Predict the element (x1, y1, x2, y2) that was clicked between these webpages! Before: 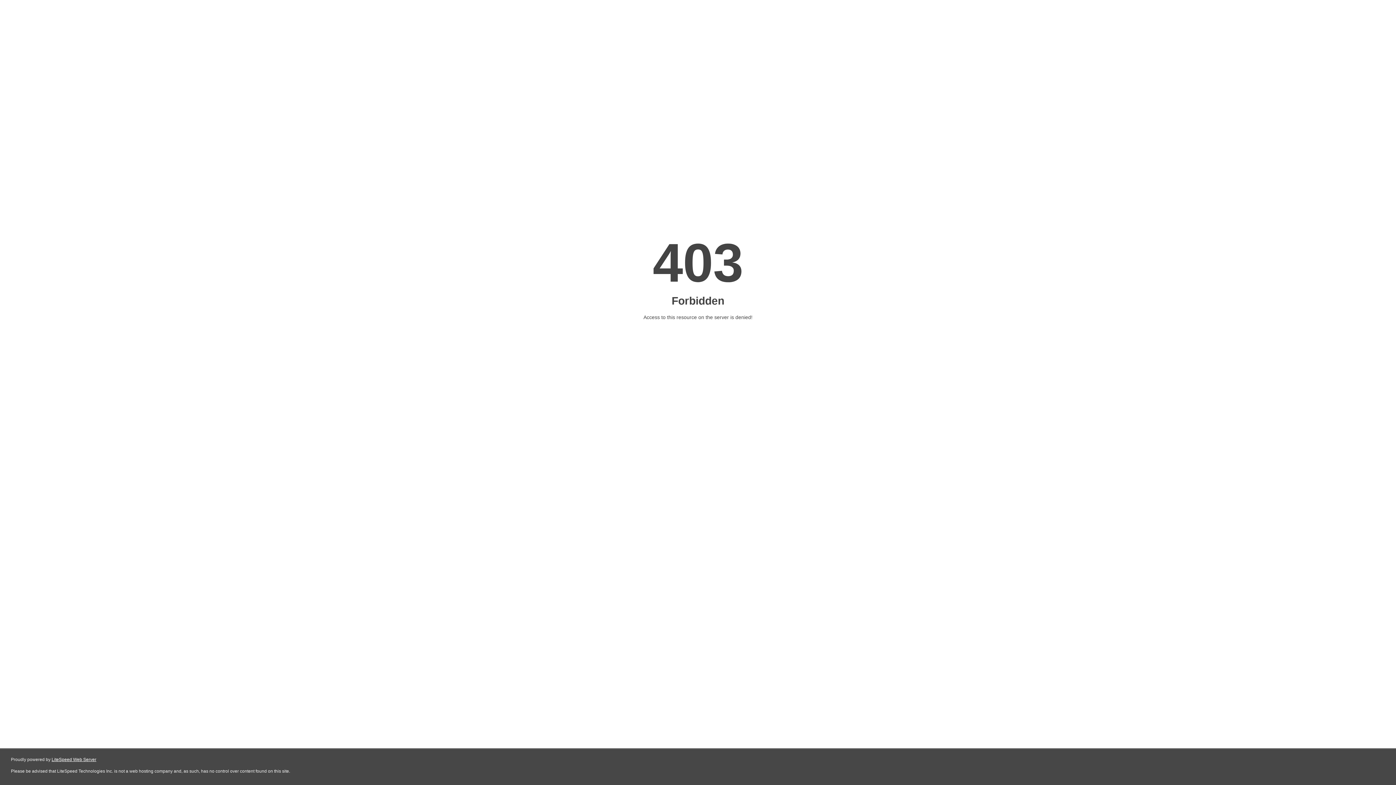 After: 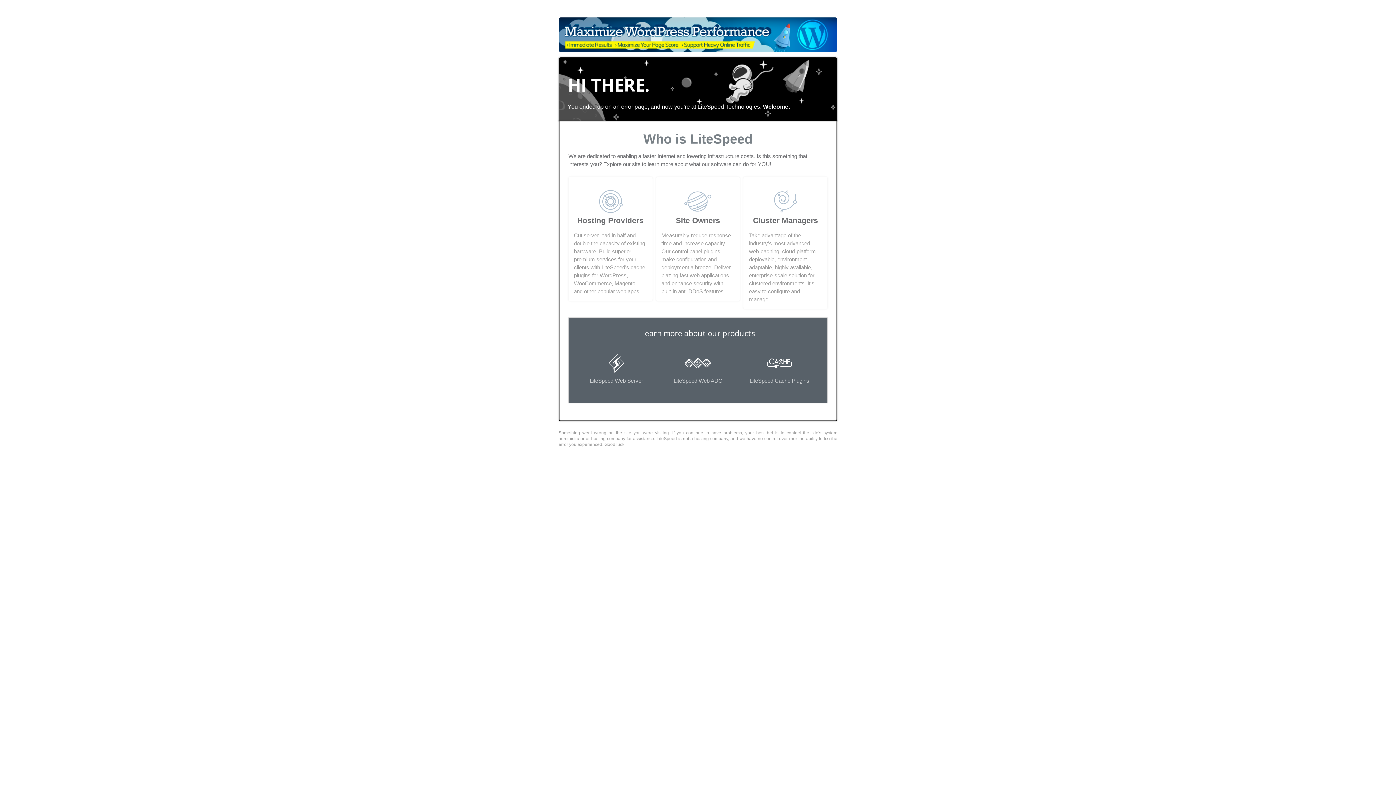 Action: label: LiteSpeed Web Server bbox: (51, 757, 96, 762)